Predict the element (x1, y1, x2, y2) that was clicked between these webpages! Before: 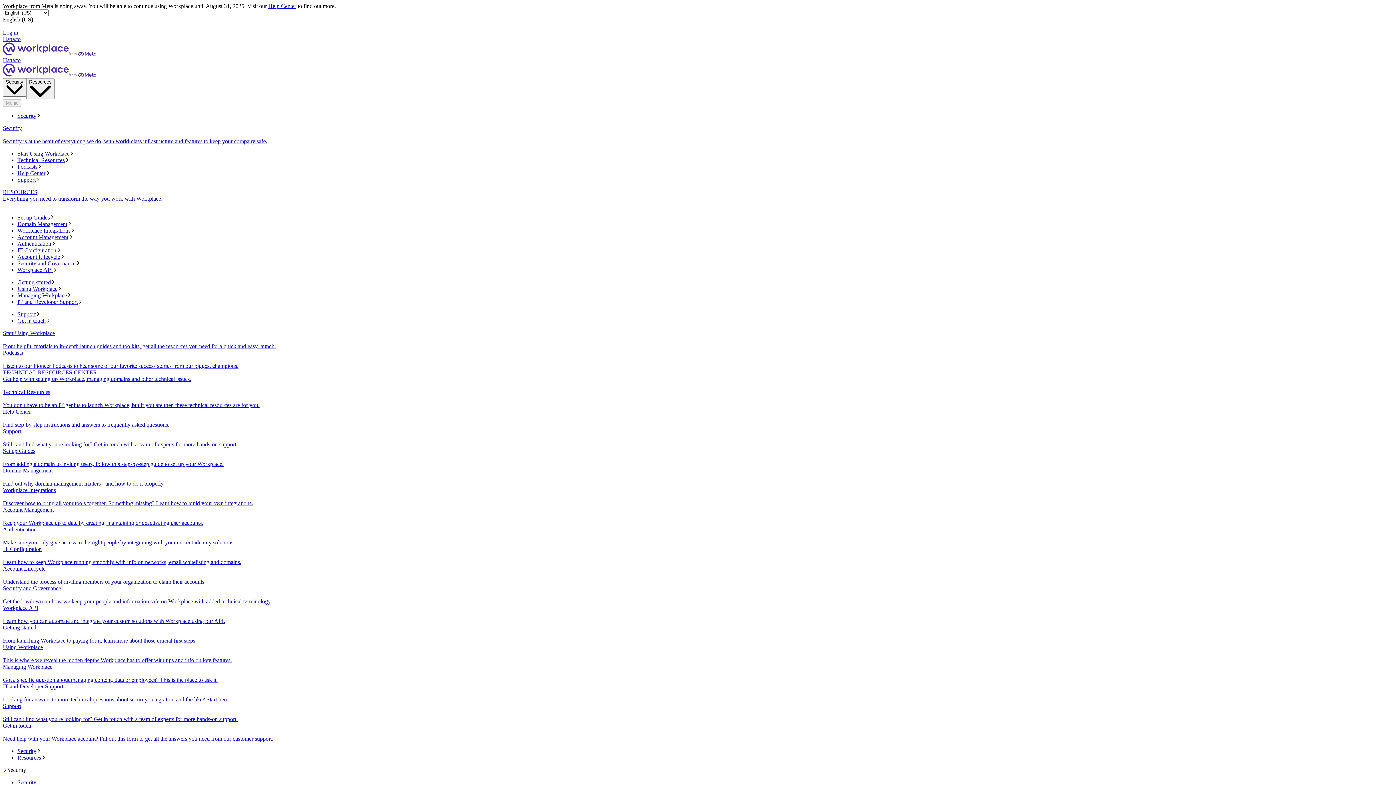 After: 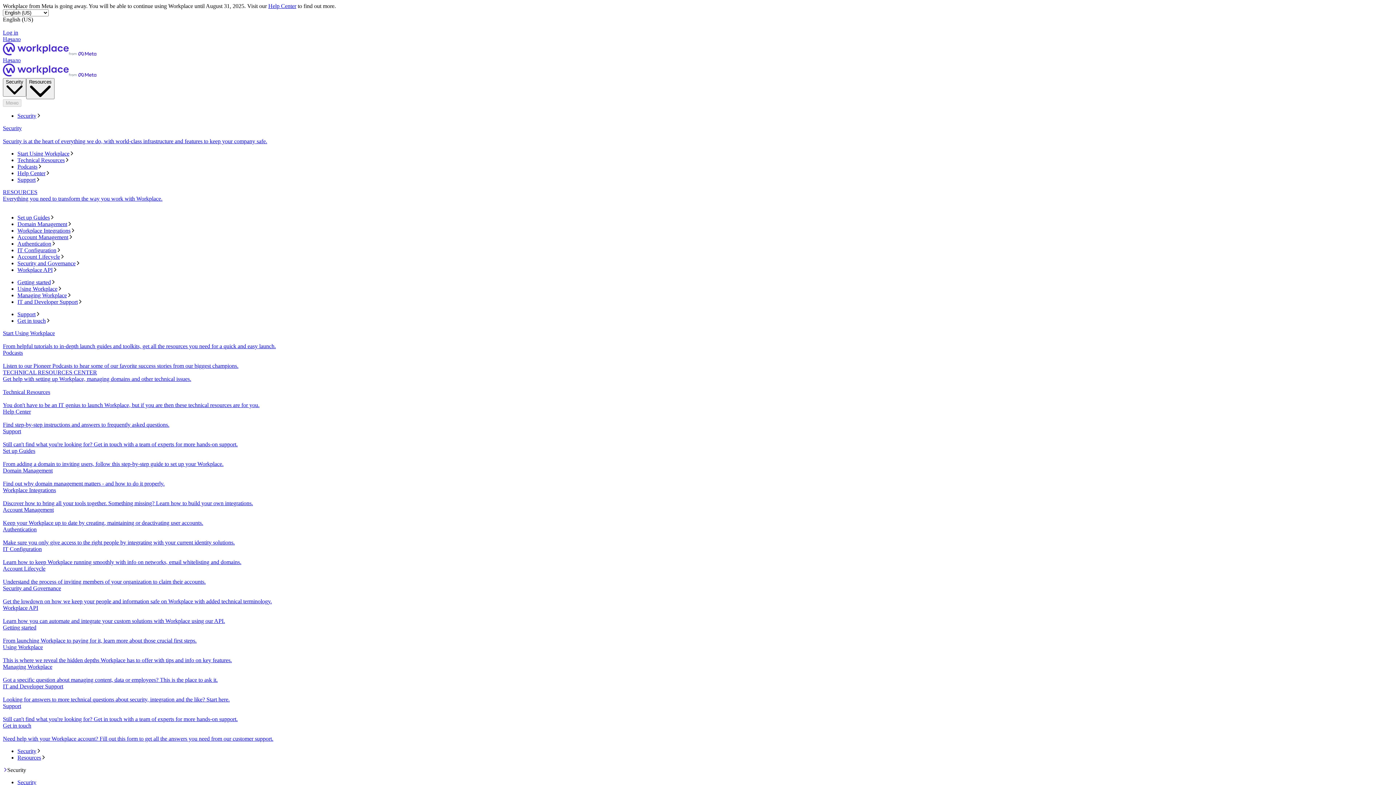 Action: label: Security bbox: (17, 779, 1393, 786)